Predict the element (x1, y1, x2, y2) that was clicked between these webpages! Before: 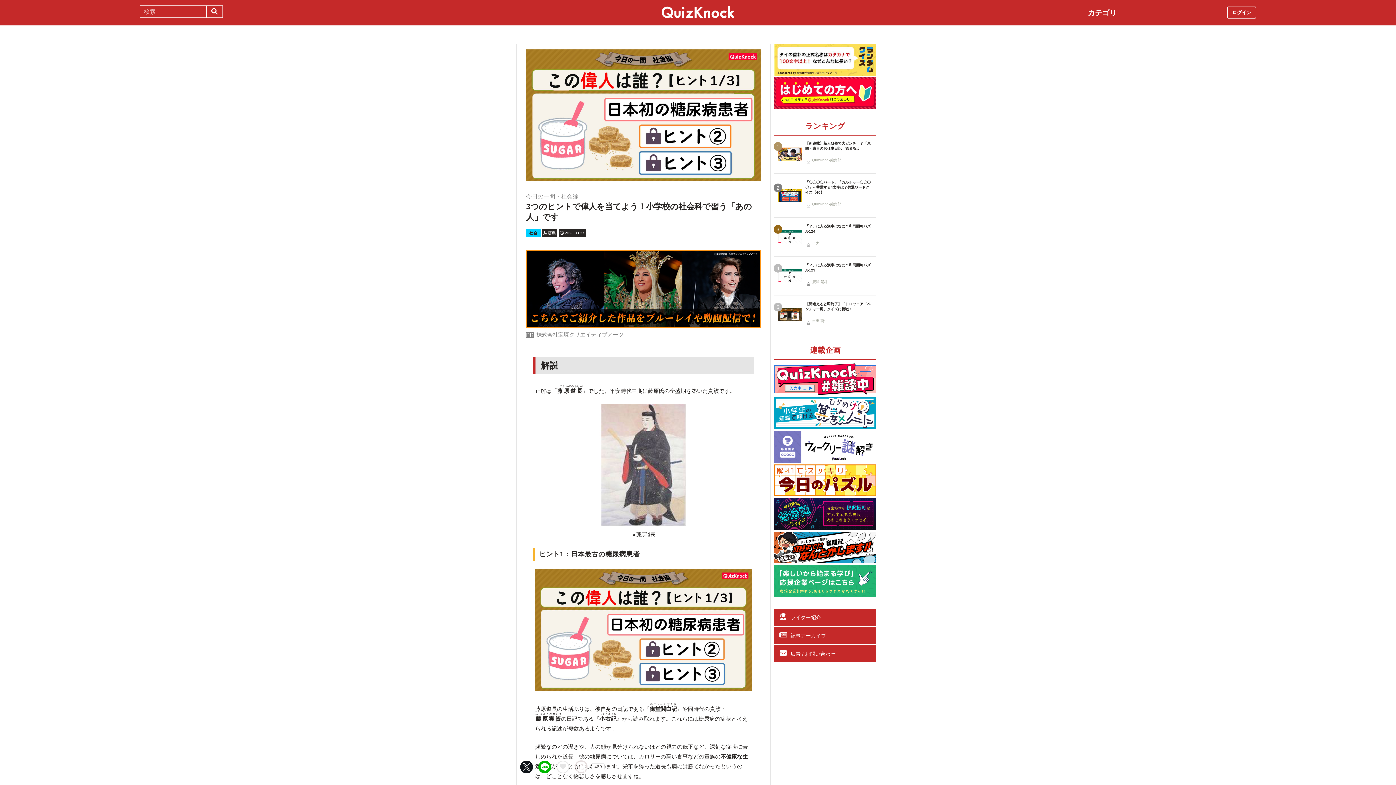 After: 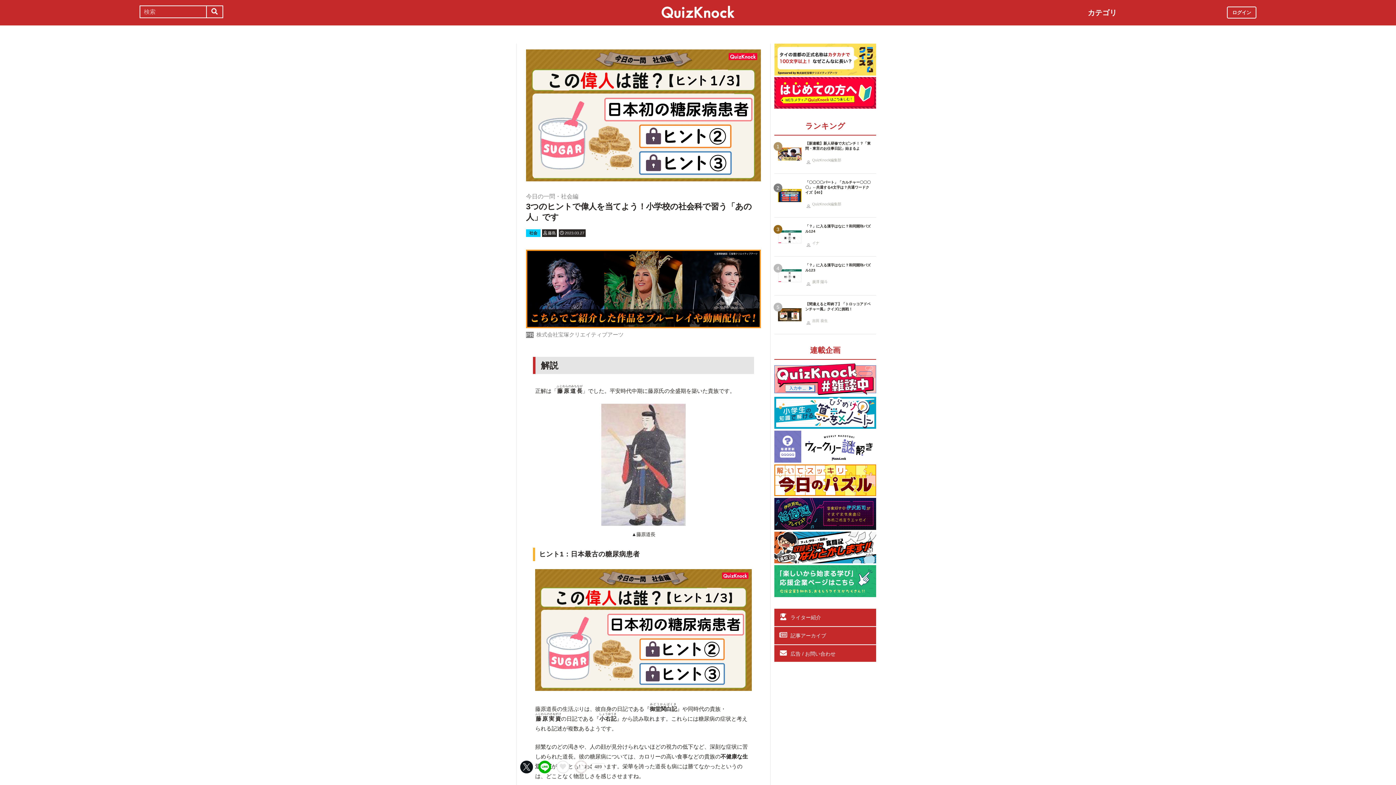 Action: bbox: (538, 761, 556, 773)